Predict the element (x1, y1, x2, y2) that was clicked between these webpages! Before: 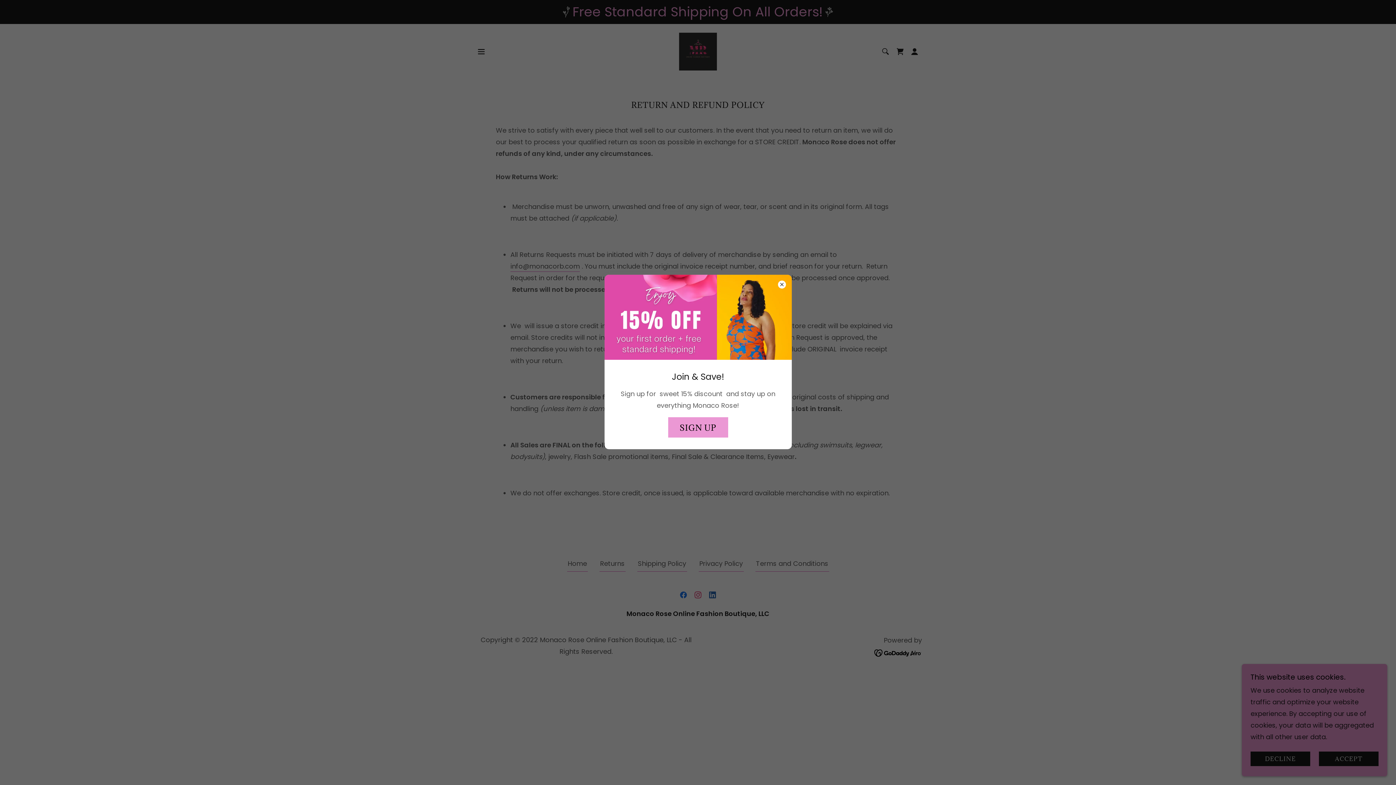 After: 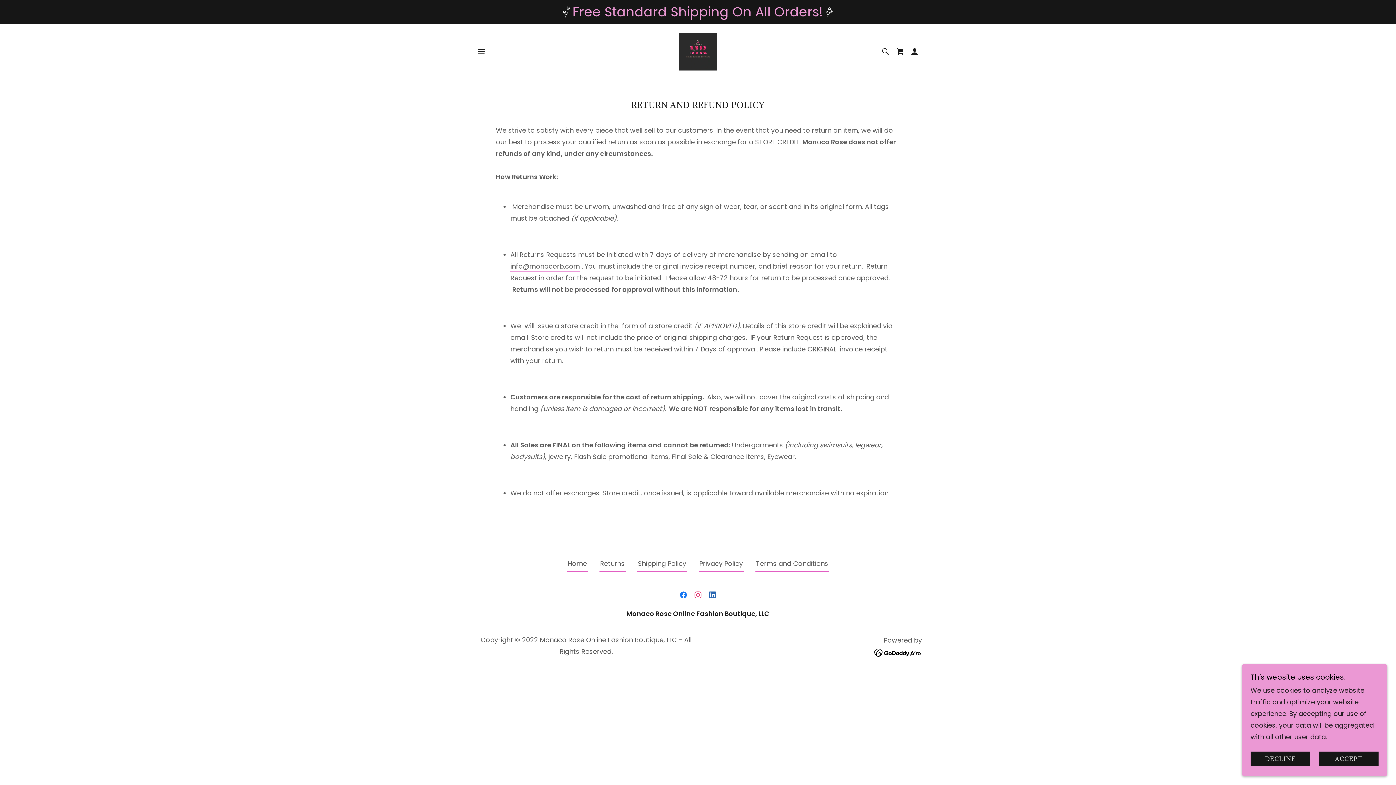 Action: bbox: (668, 417, 728, 437) label: SIGN UP